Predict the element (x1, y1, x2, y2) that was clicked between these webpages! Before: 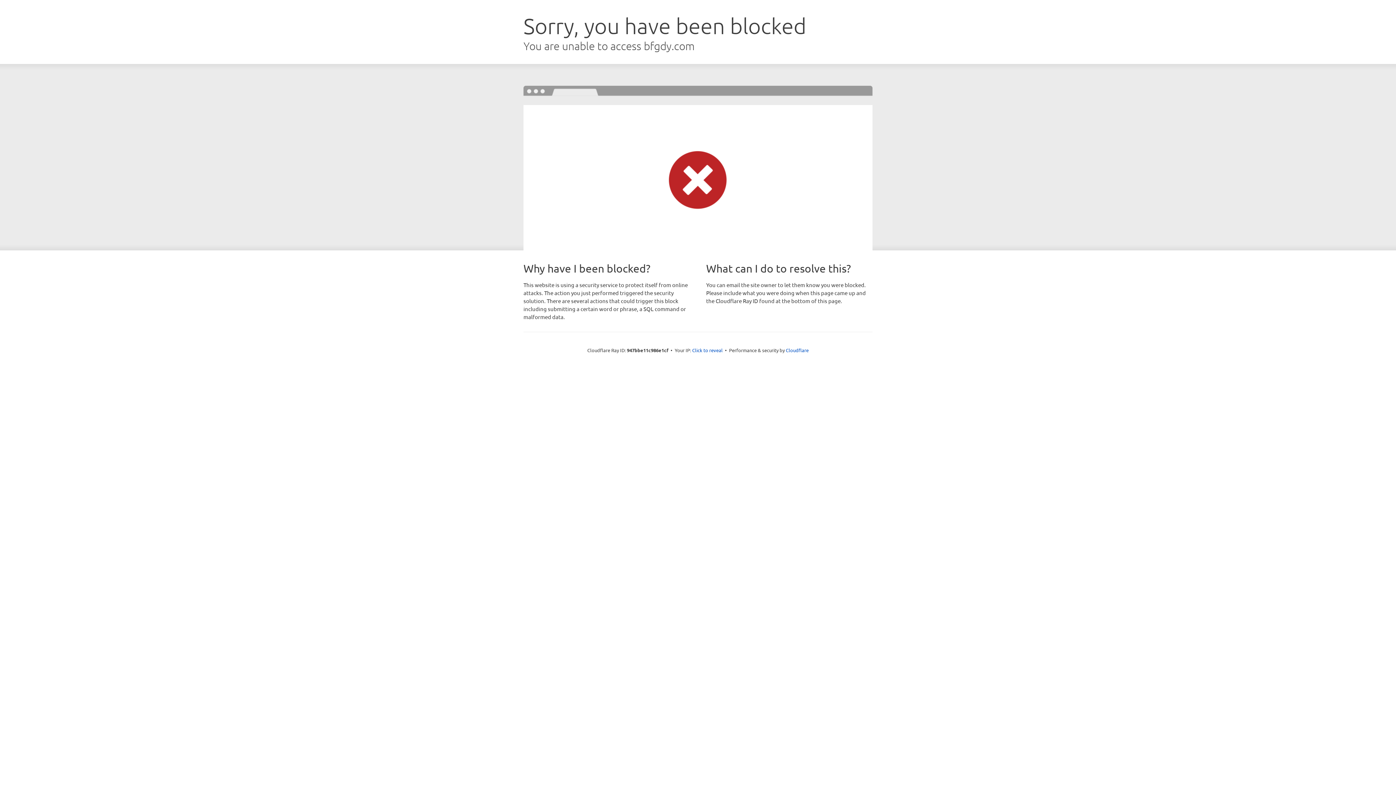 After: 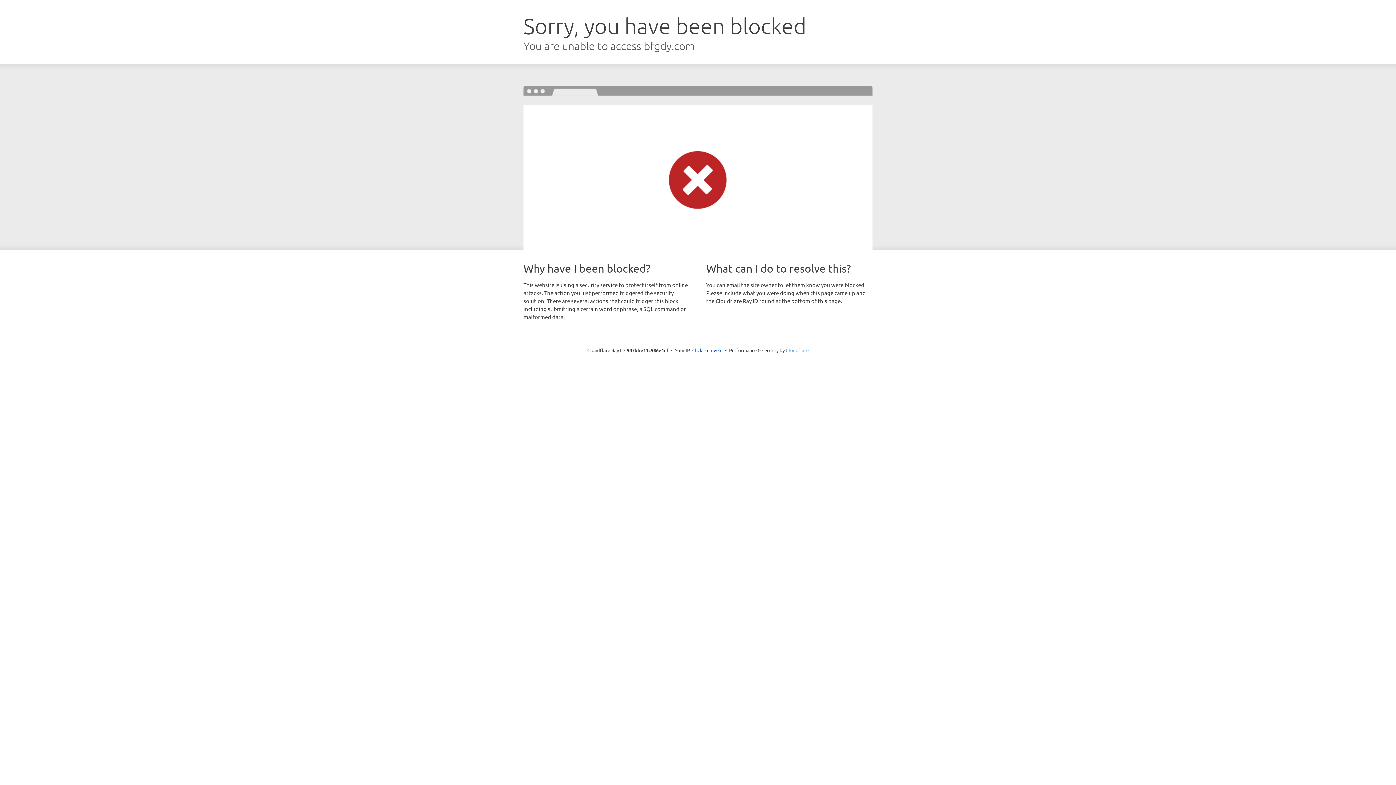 Action: bbox: (786, 347, 808, 353) label: Cloudflare